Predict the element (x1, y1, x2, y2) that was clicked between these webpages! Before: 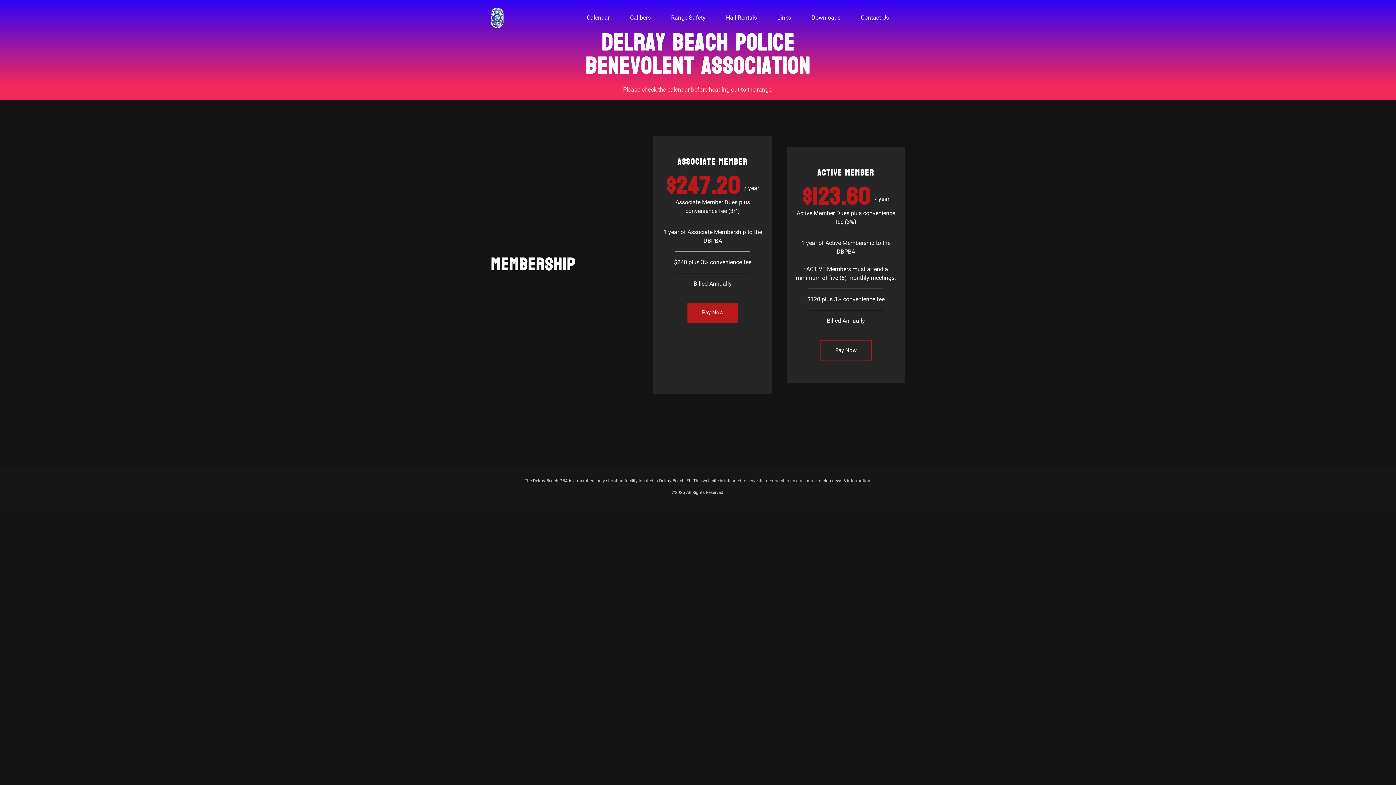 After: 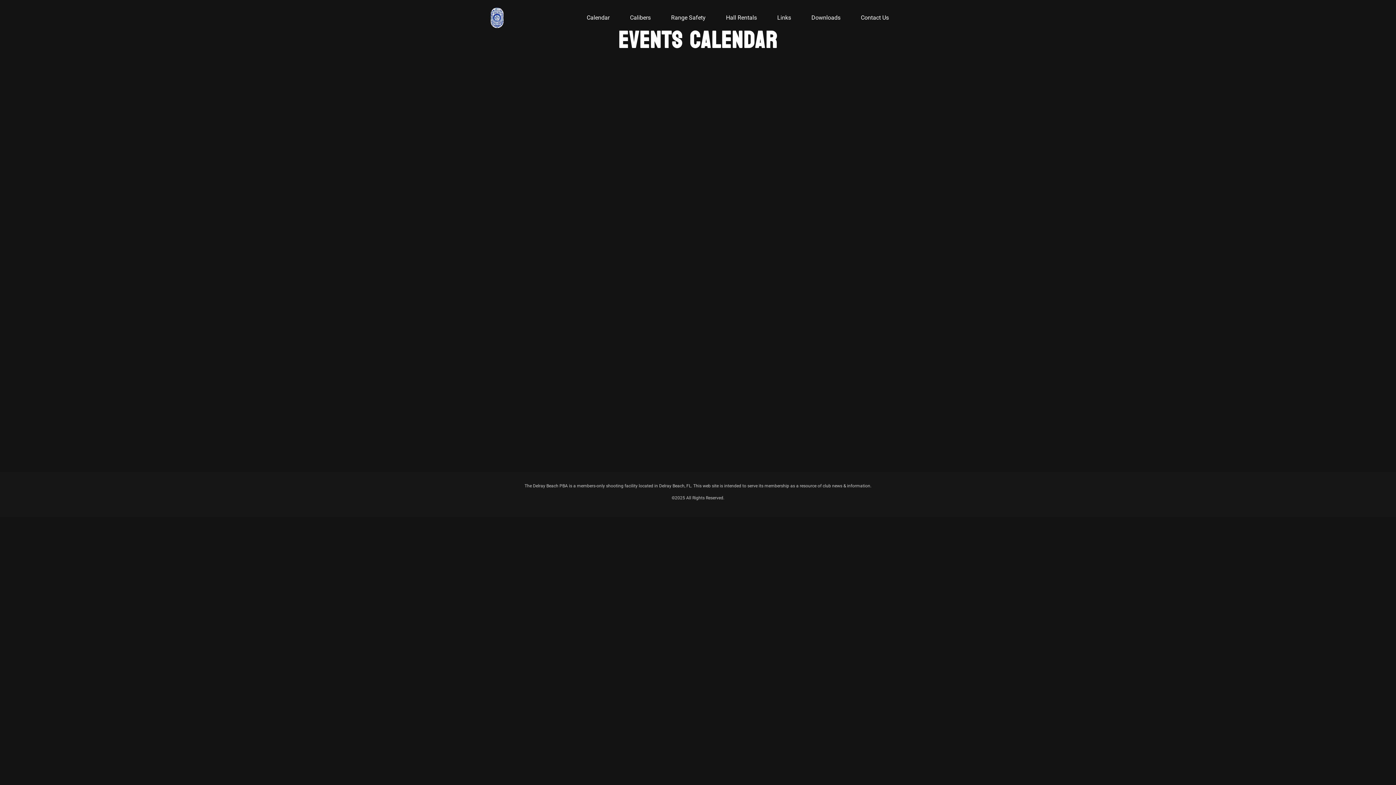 Action: bbox: (581, 9, 615, 26) label: Calendar